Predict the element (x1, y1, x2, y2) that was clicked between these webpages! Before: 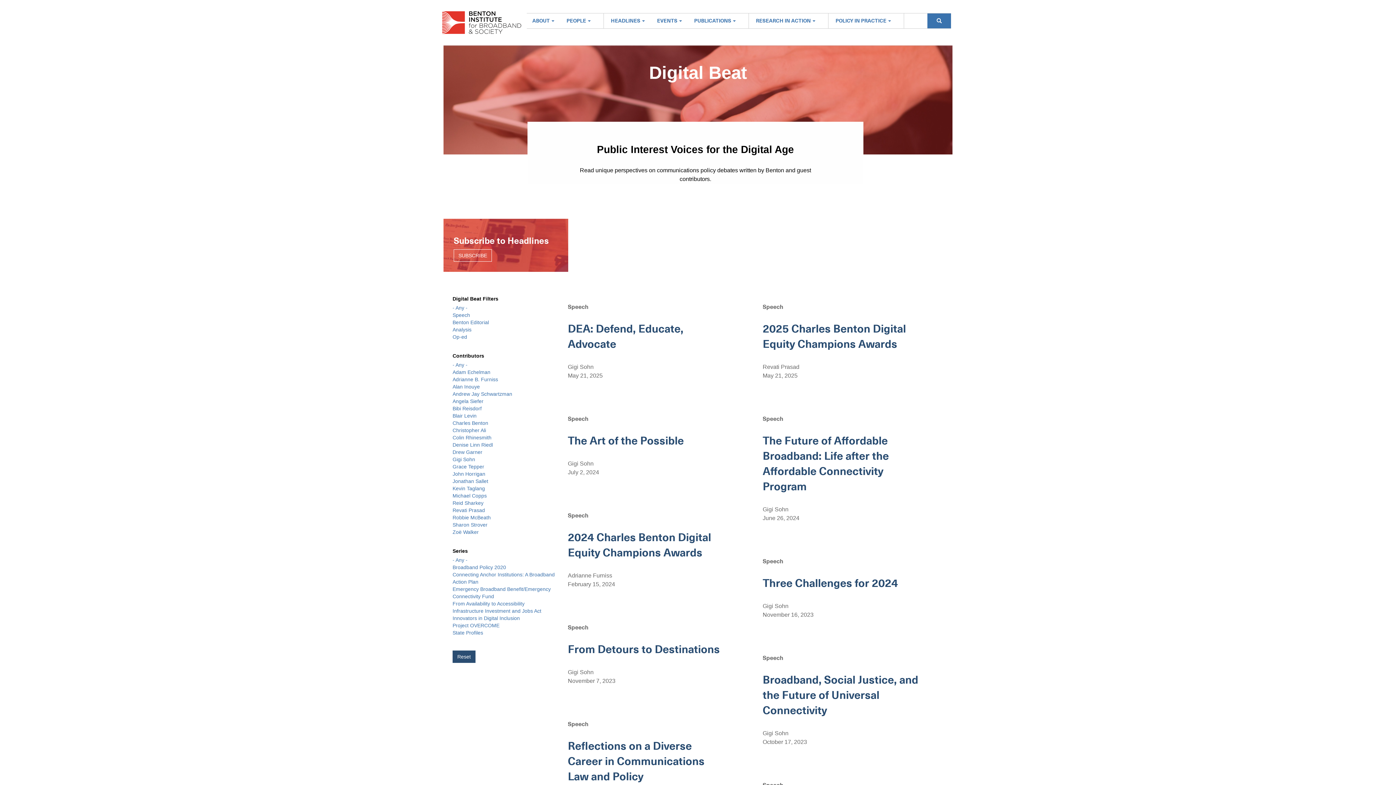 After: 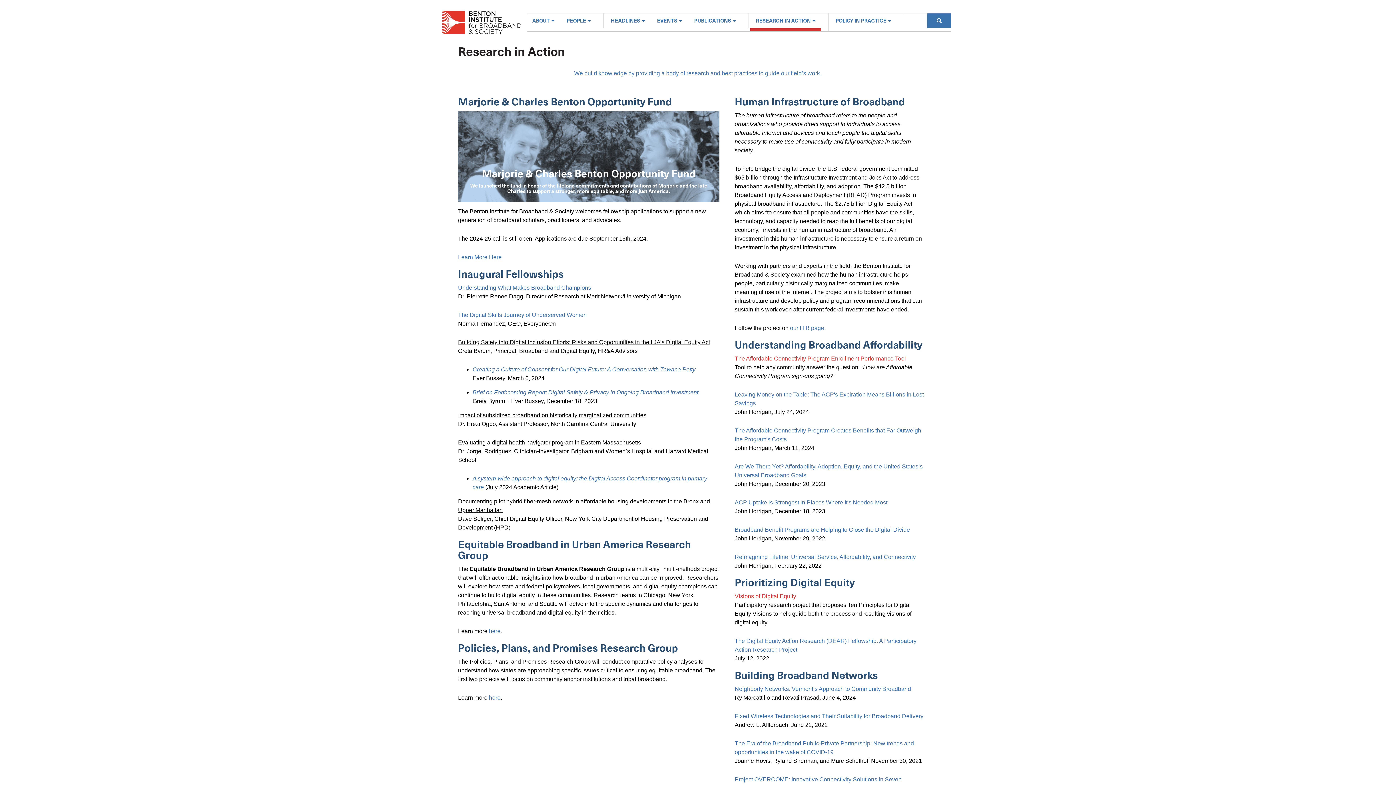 Action: bbox: (750, 13, 821, 28) label: RESEARCH IN ACTION 